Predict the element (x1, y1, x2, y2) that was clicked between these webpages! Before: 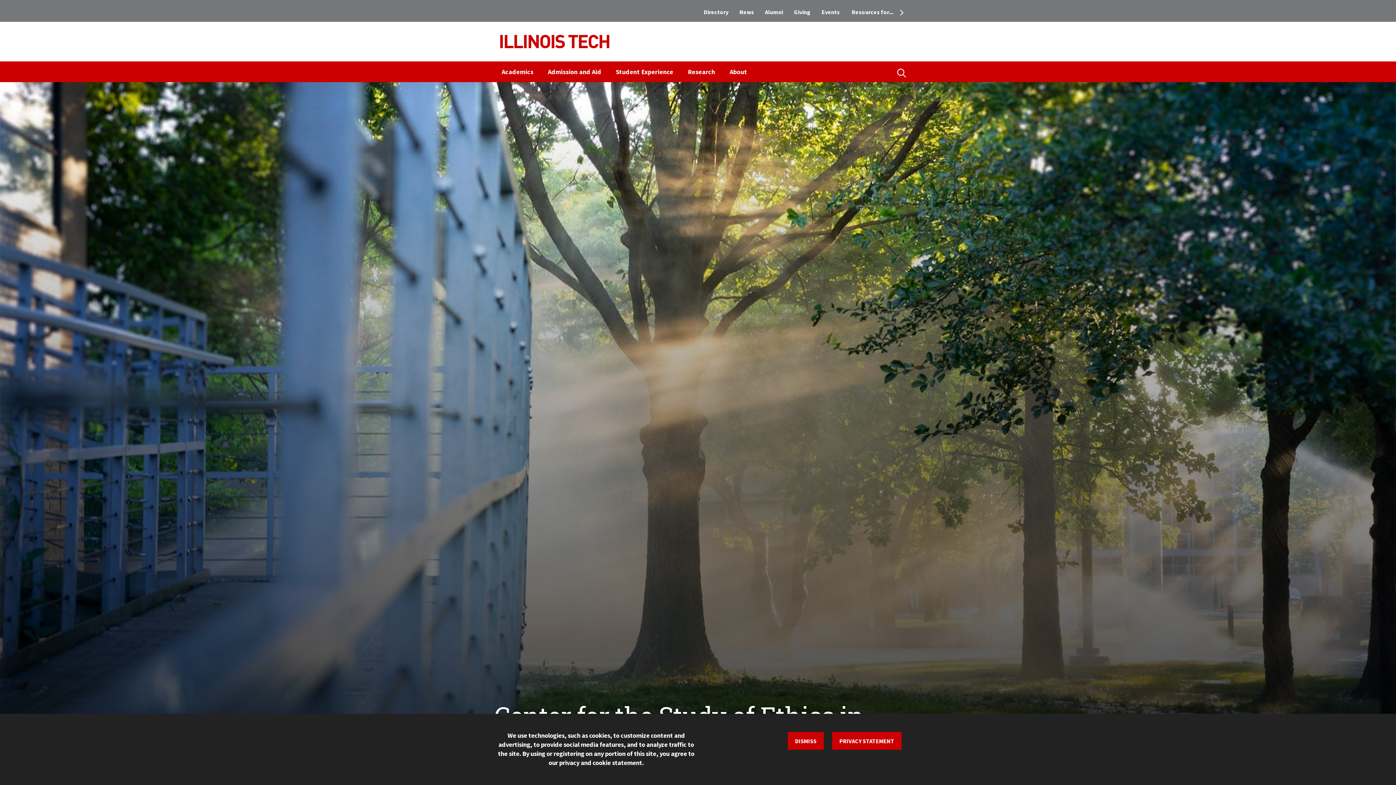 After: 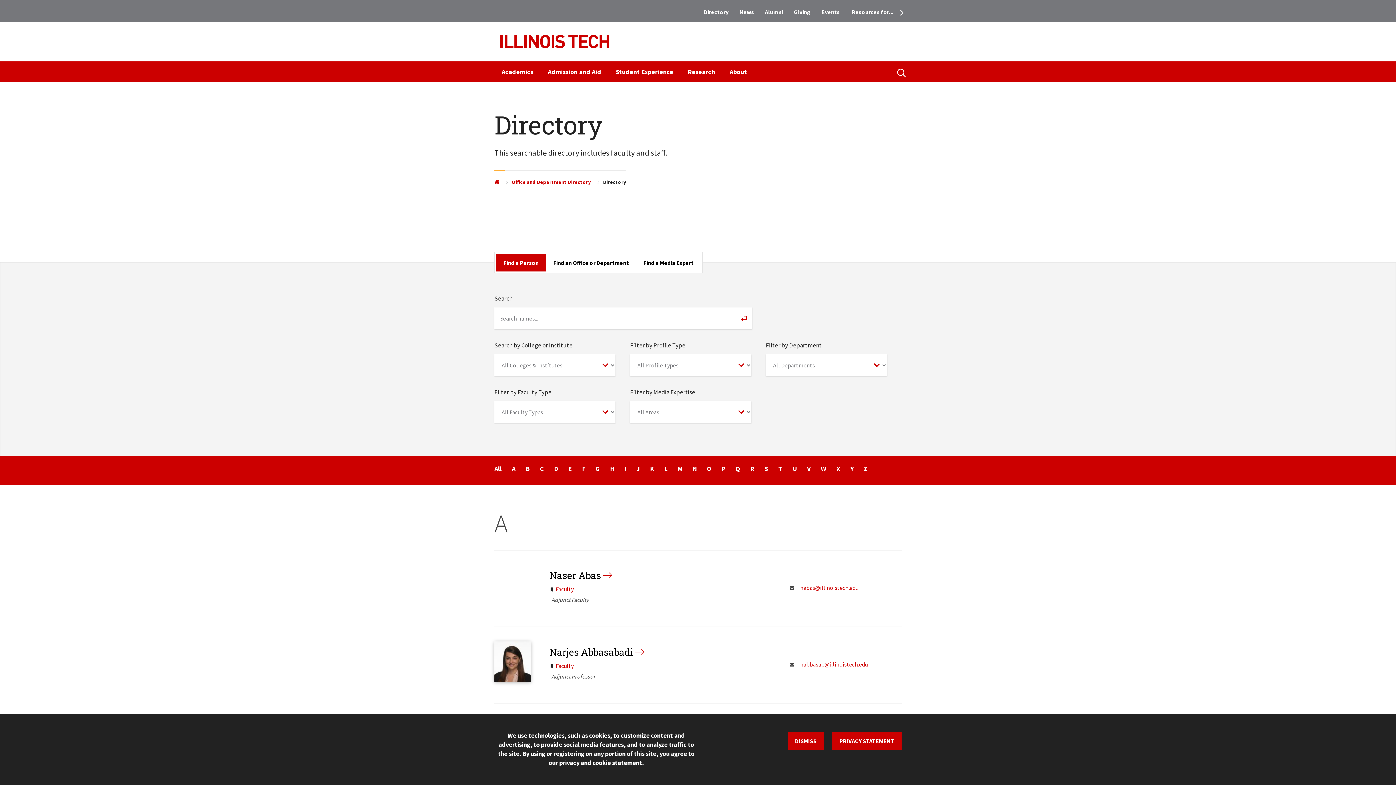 Action: label: Directory bbox: (698, 5, 734, 18)